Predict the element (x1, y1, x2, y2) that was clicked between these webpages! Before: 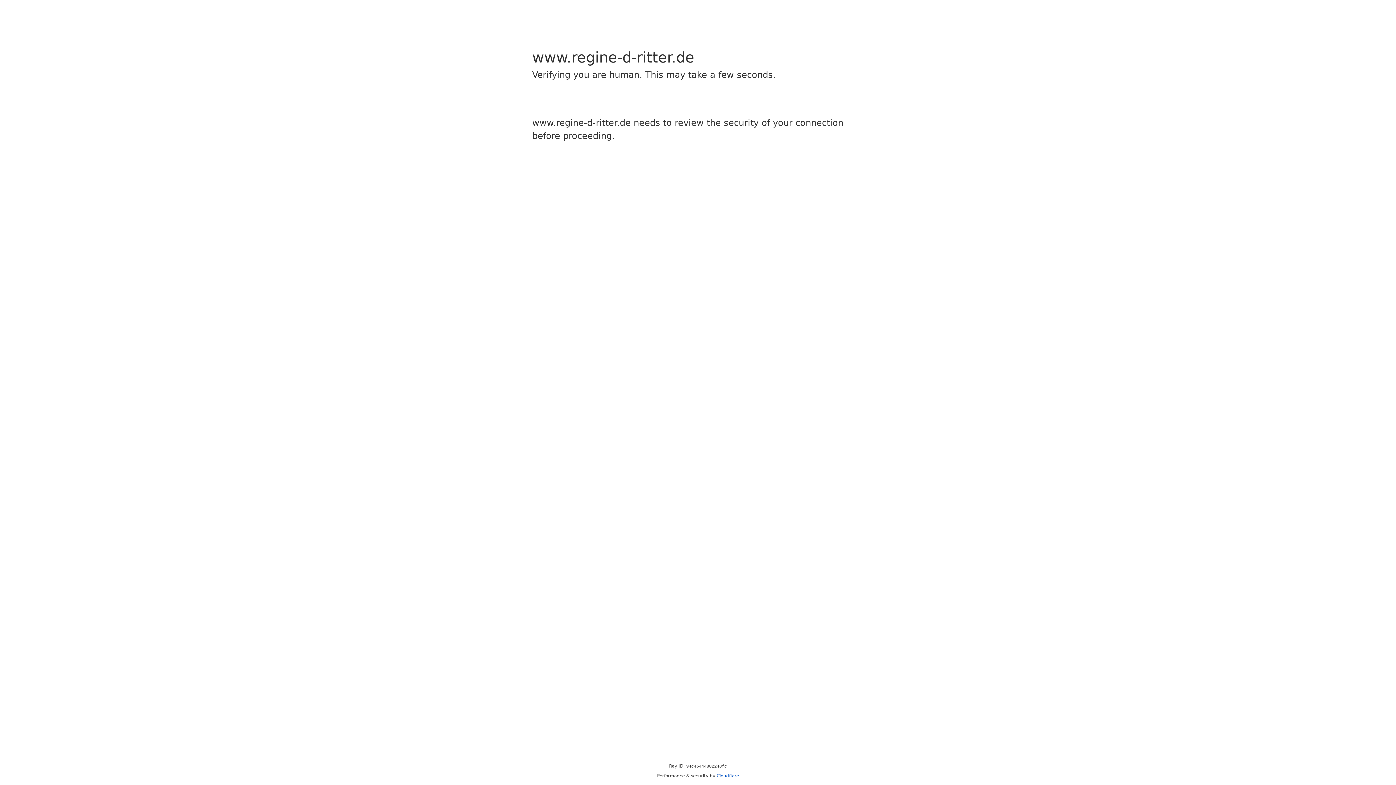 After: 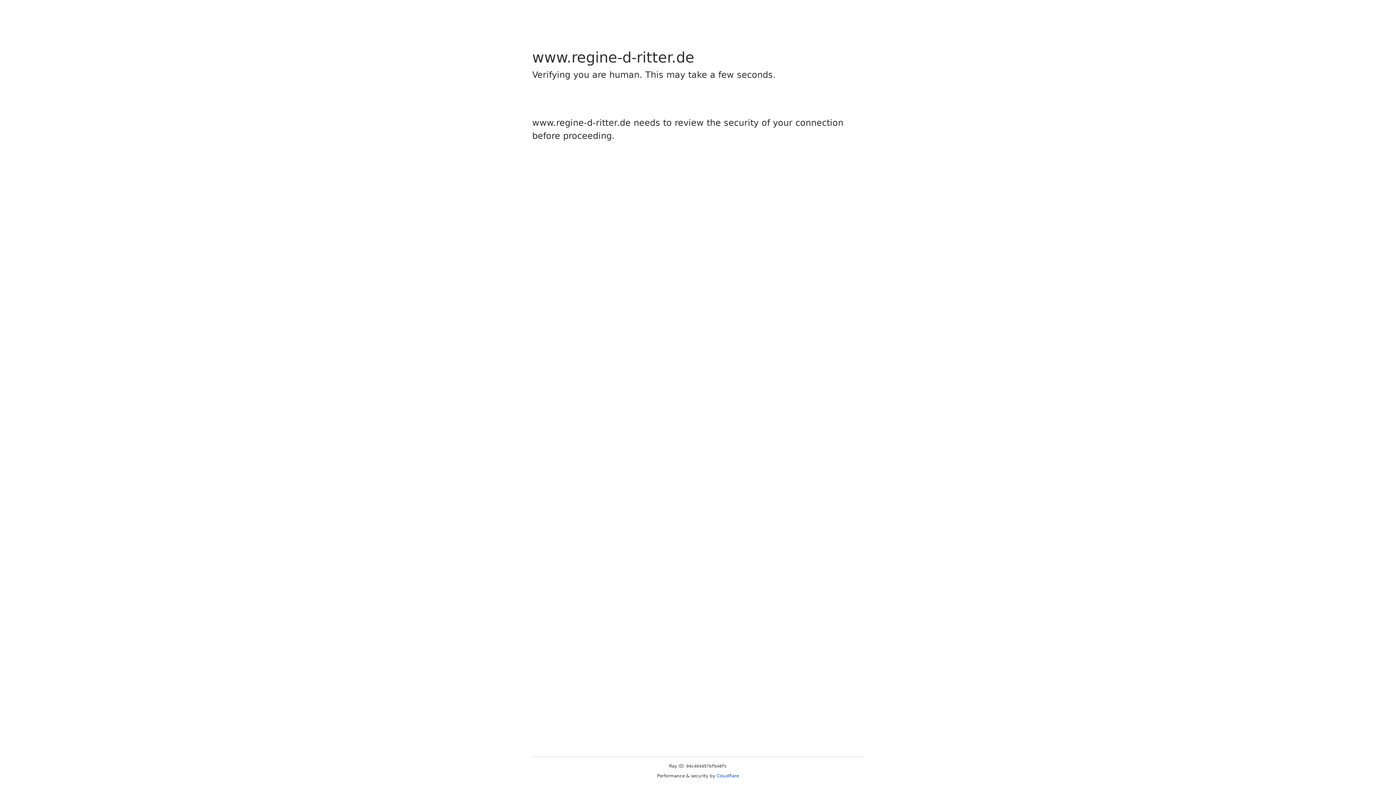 Action: bbox: (716, 773, 739, 778) label: Cloudflare